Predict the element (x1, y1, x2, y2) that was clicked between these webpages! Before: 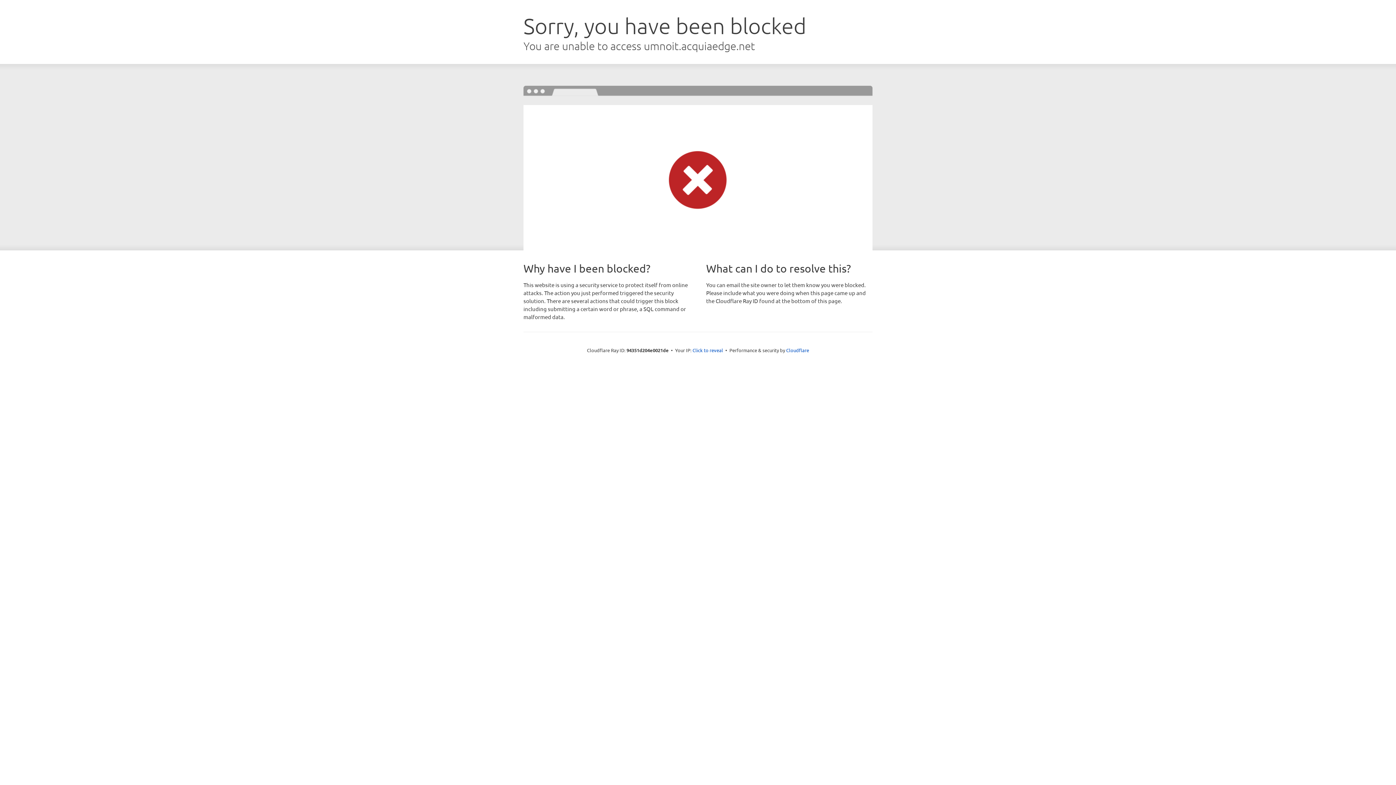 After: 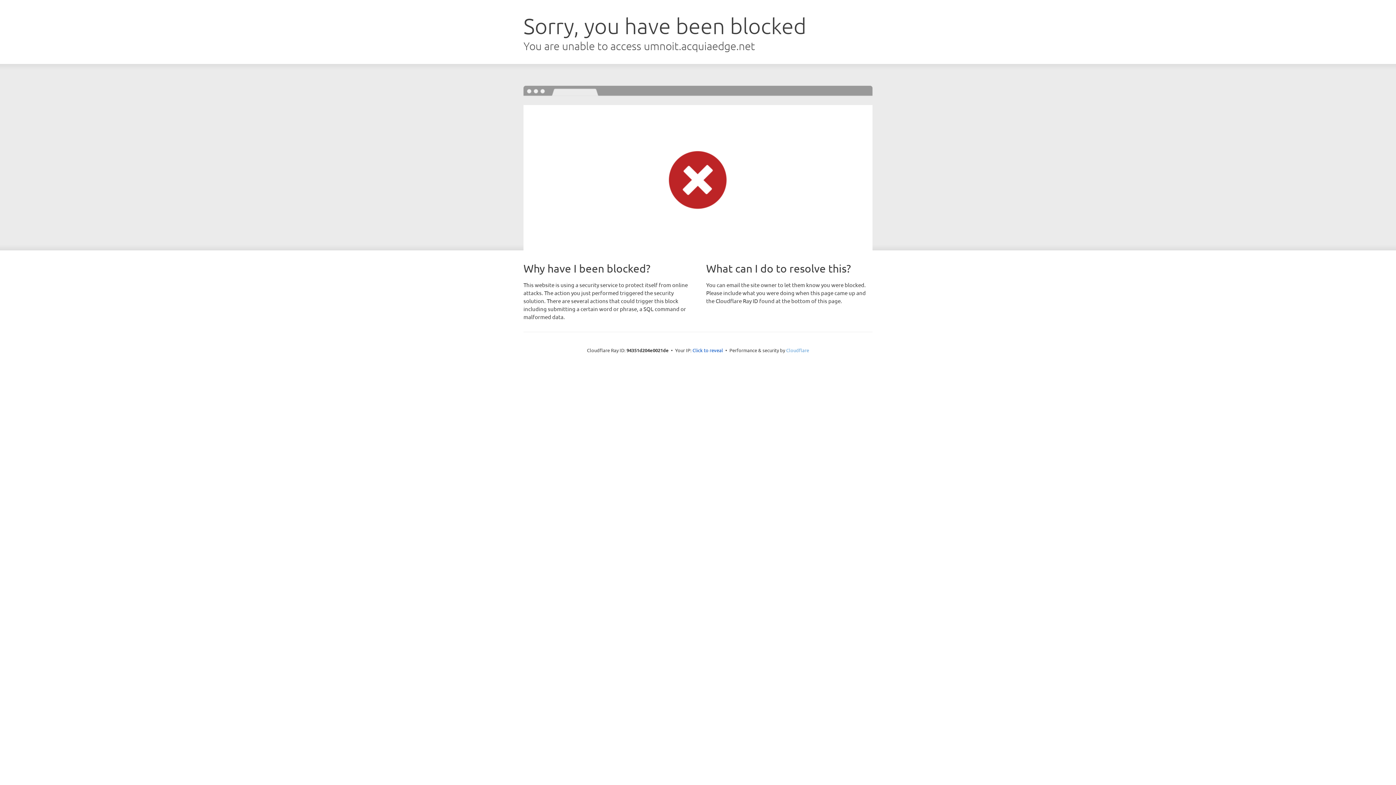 Action: bbox: (786, 347, 809, 353) label: Cloudflare